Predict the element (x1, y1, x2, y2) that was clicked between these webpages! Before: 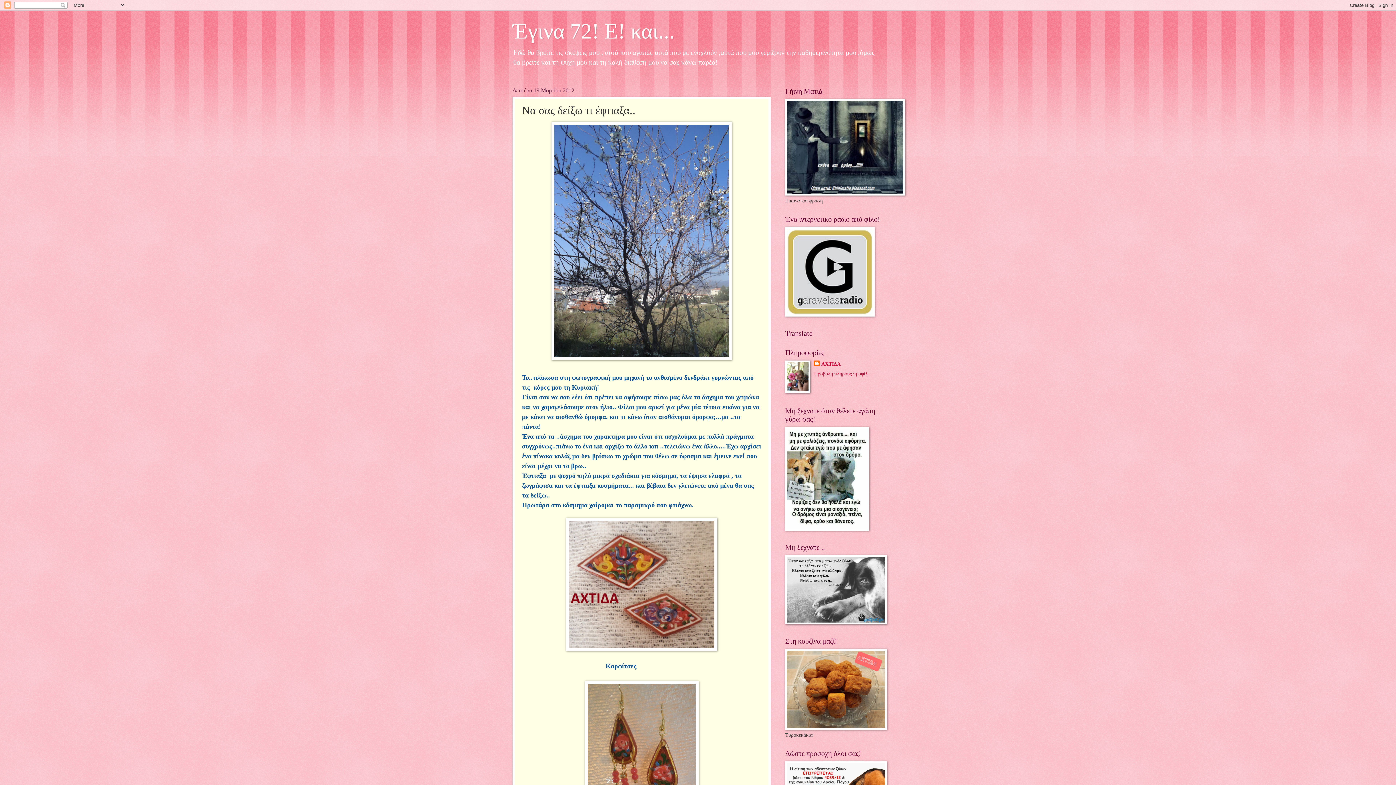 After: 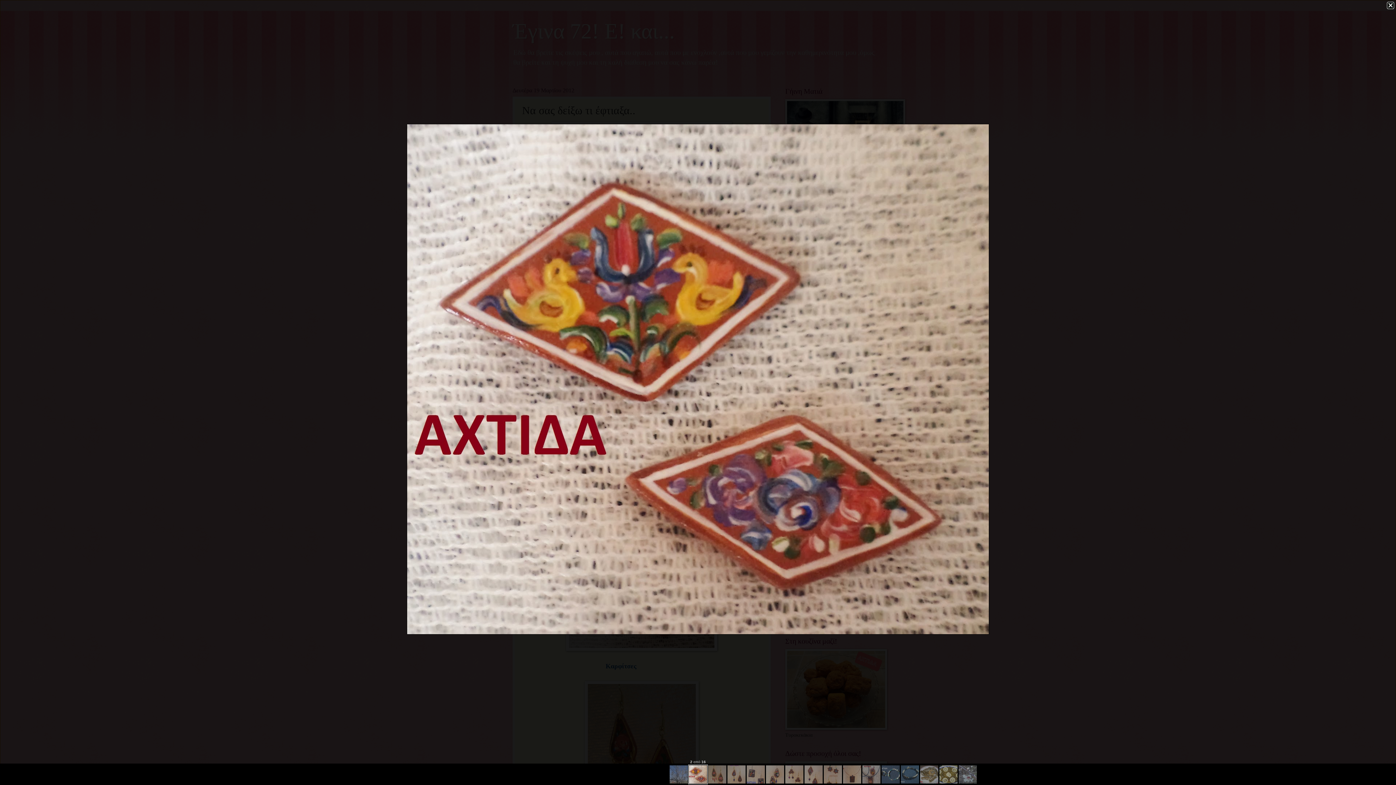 Action: bbox: (566, 645, 717, 652)